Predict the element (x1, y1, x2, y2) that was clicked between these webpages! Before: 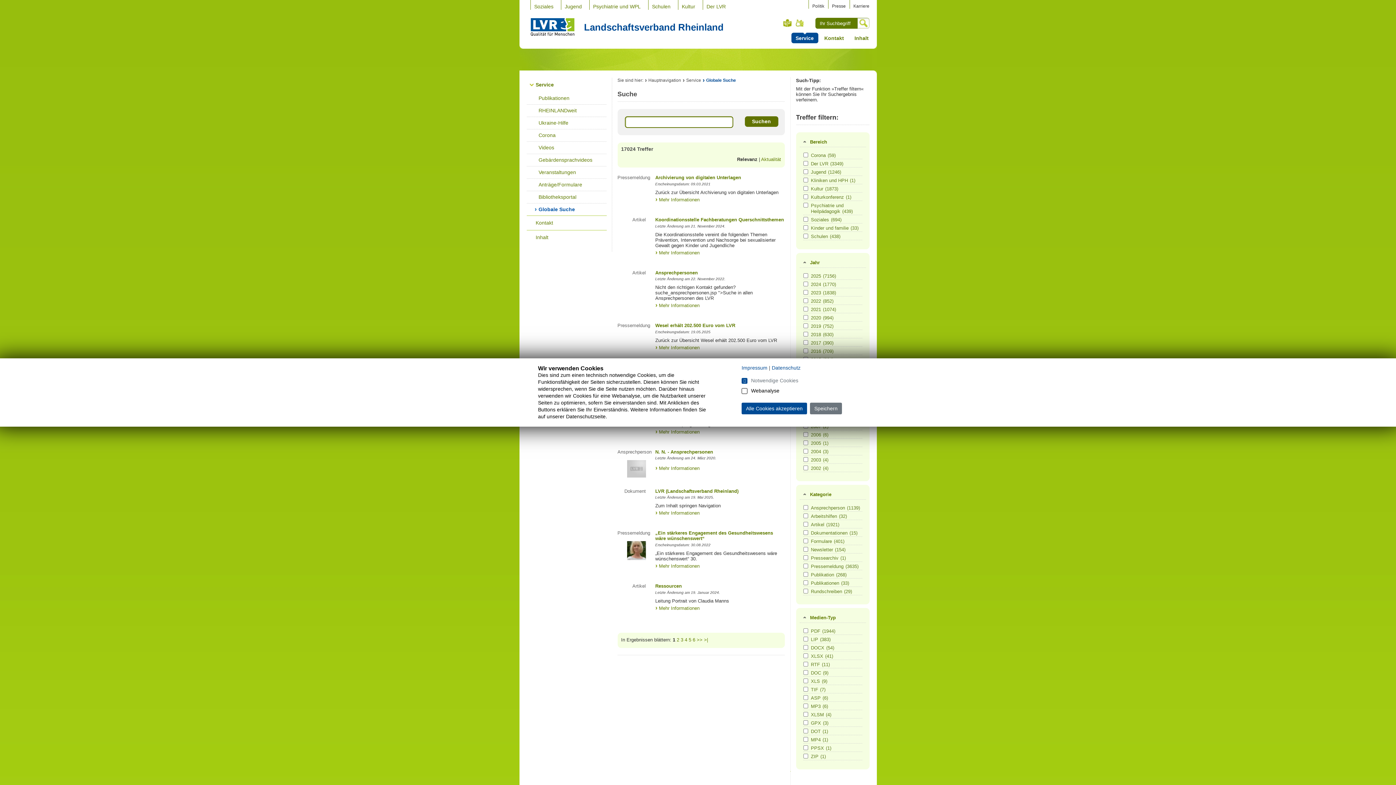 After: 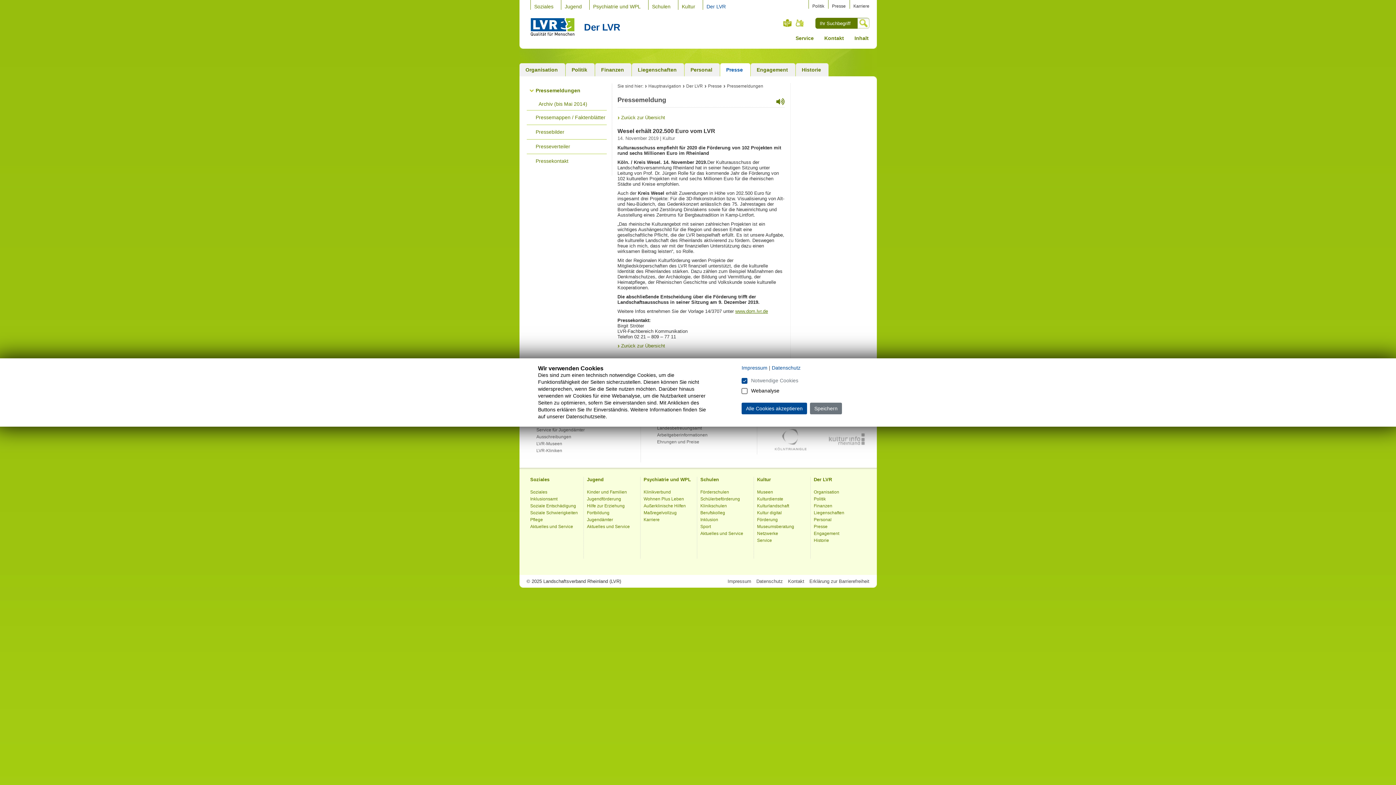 Action: label: Wesel erhält 202.500 Euro vom LVR bbox: (655, 323, 735, 328)